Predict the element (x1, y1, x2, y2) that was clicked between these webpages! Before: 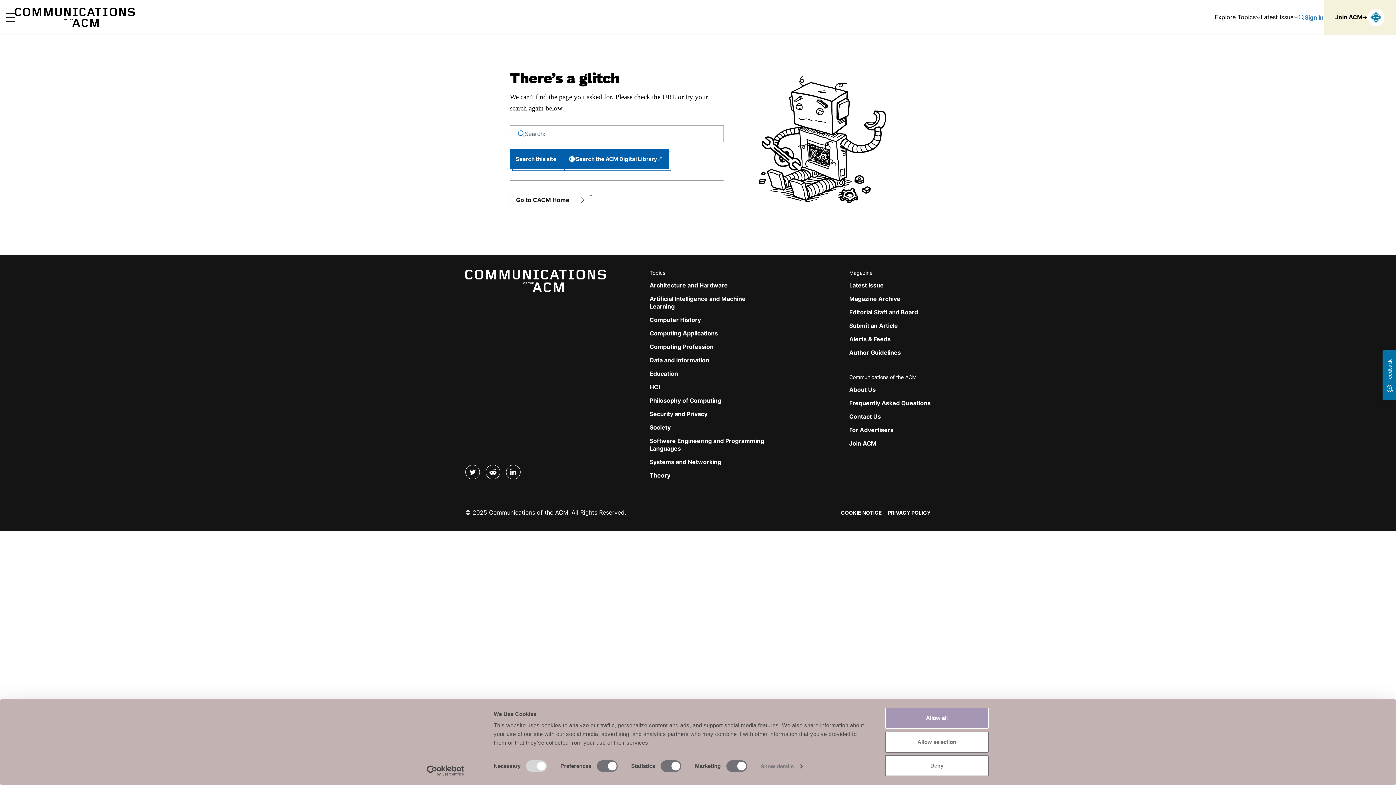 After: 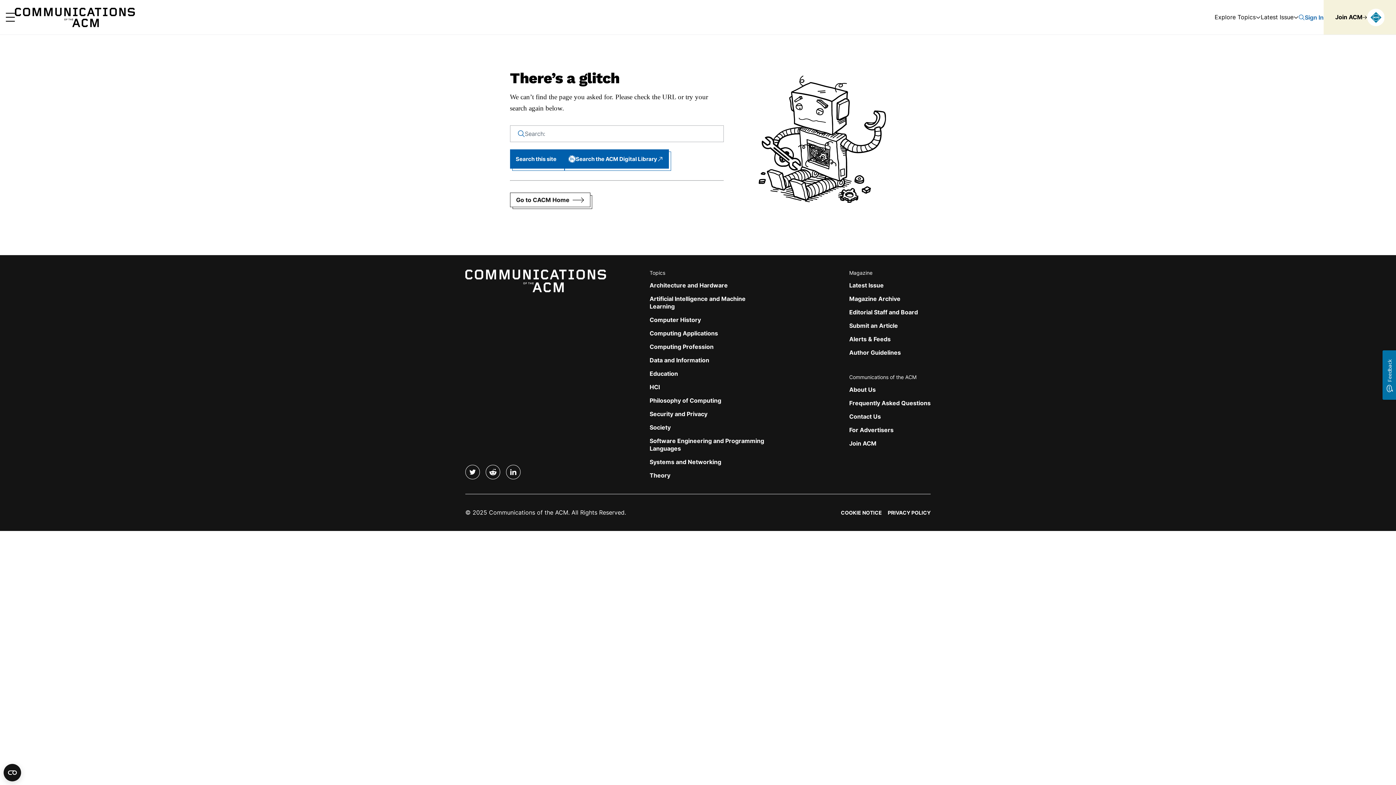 Action: label: Deny bbox: (885, 755, 989, 776)